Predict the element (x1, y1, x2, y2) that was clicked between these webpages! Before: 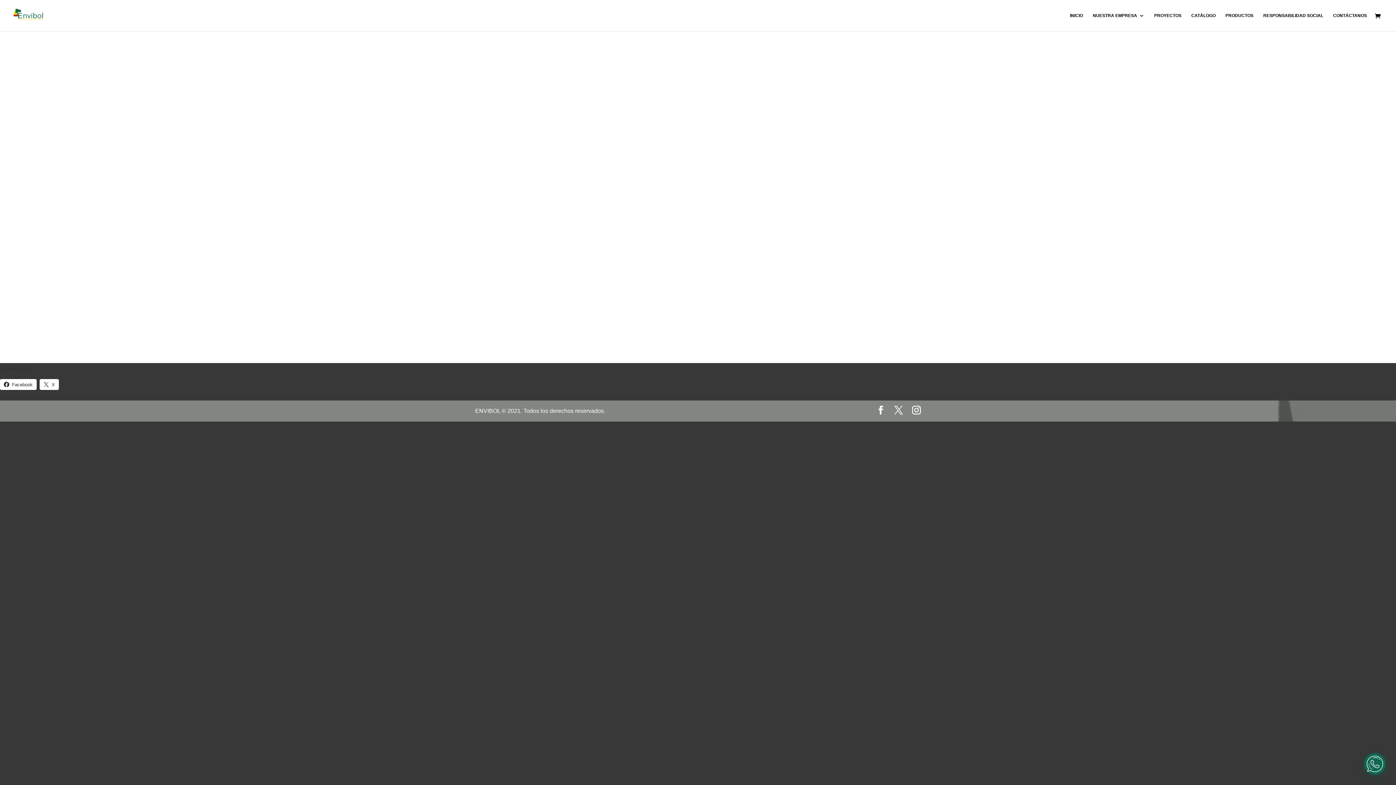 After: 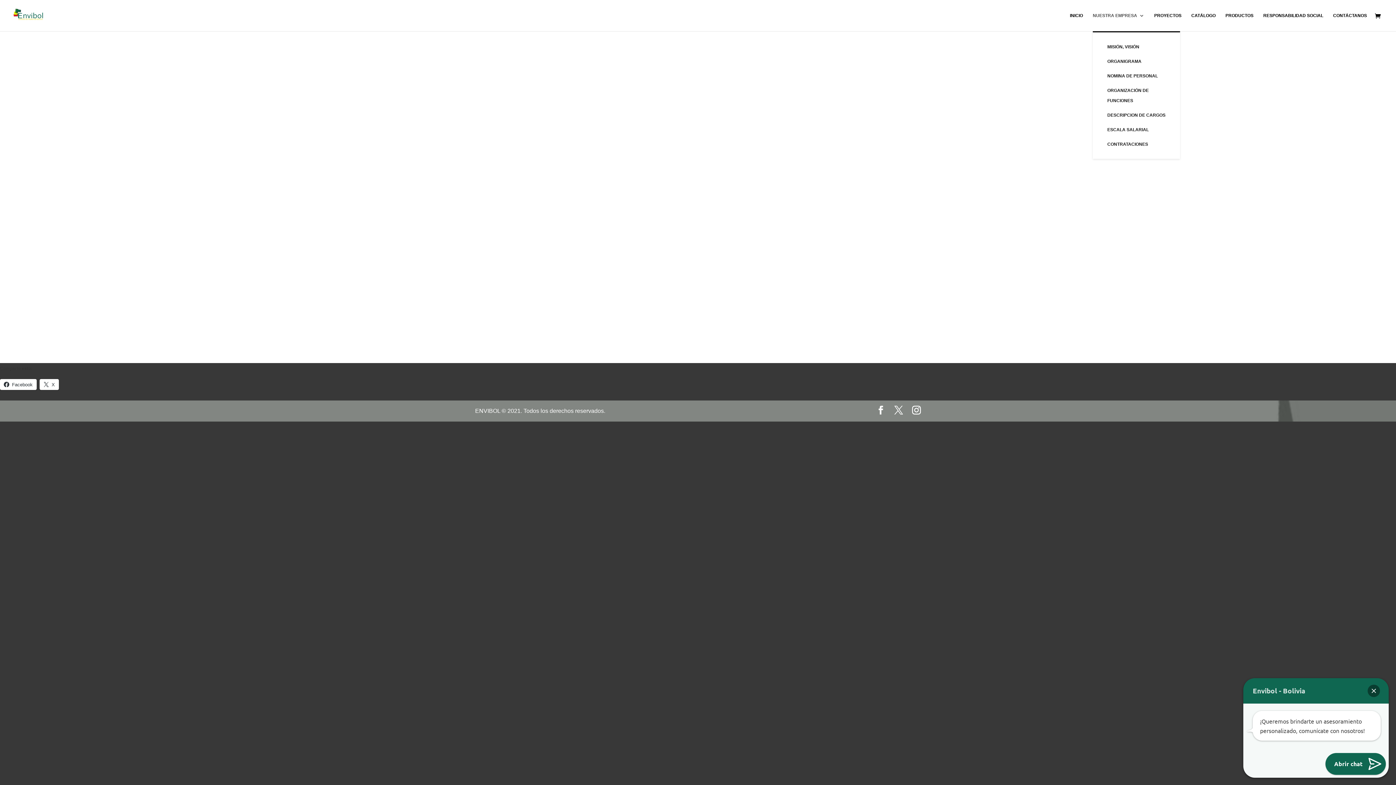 Action: bbox: (1093, 13, 1144, 31) label: NUESTRA EMPRESA